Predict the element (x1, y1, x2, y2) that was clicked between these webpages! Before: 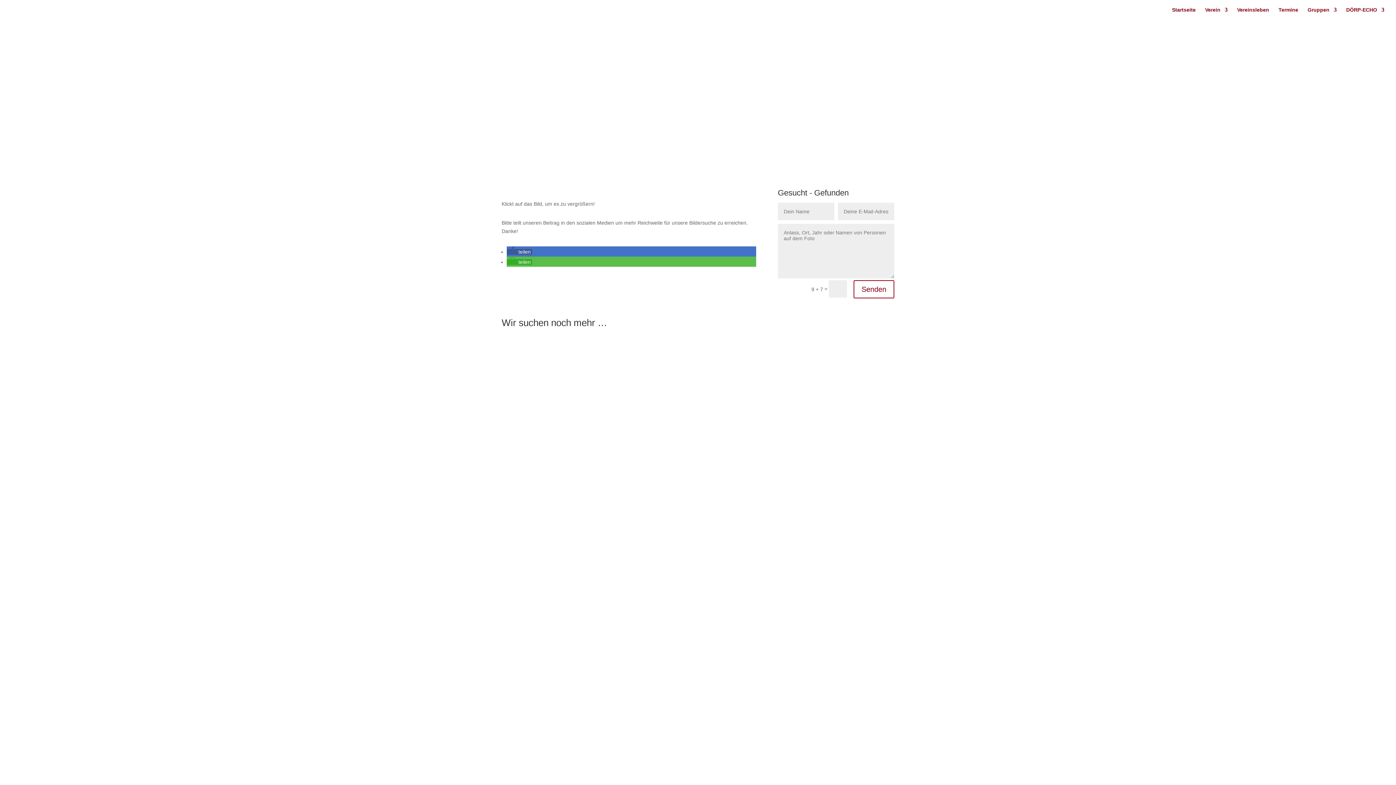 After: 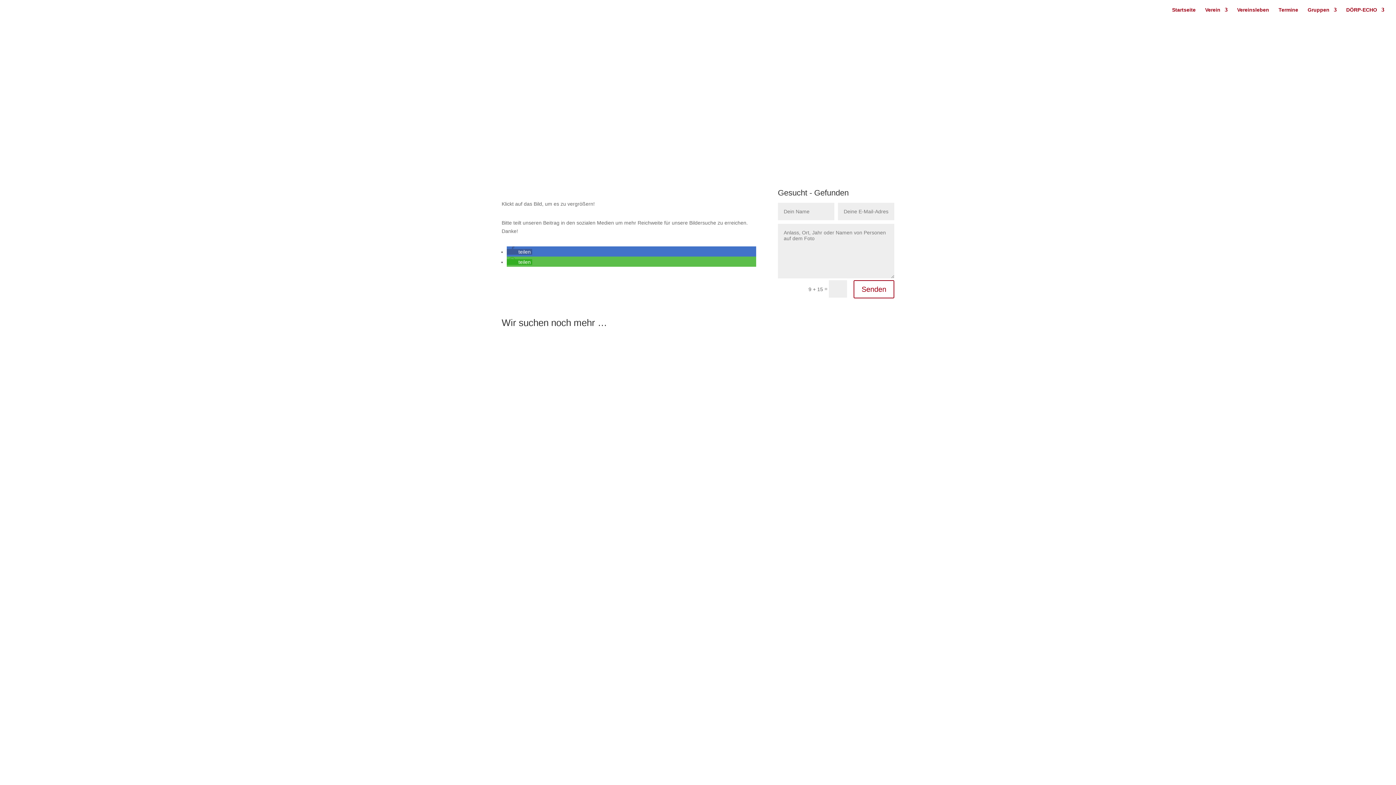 Action: label: Gesucht – Bild 80 bbox: (509, 369, 560, 377)